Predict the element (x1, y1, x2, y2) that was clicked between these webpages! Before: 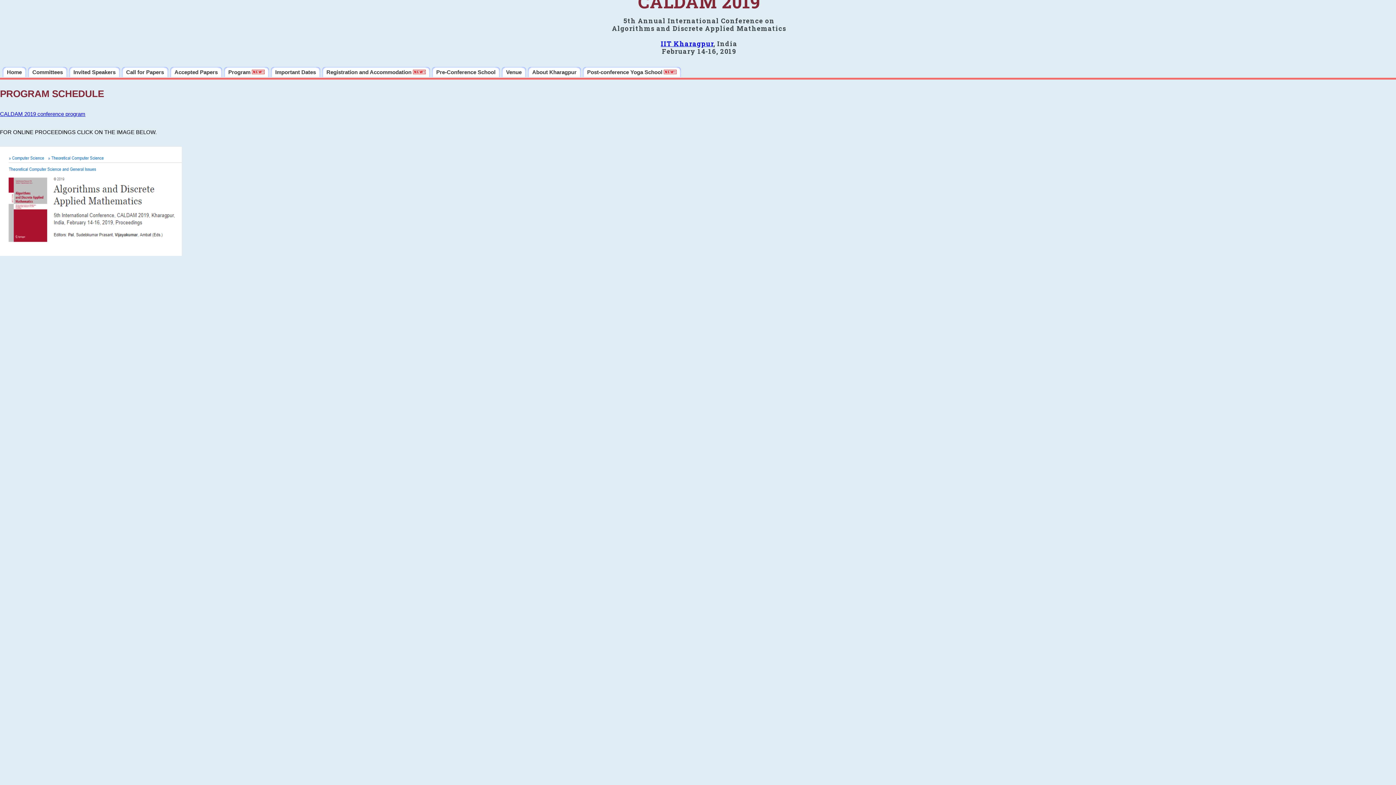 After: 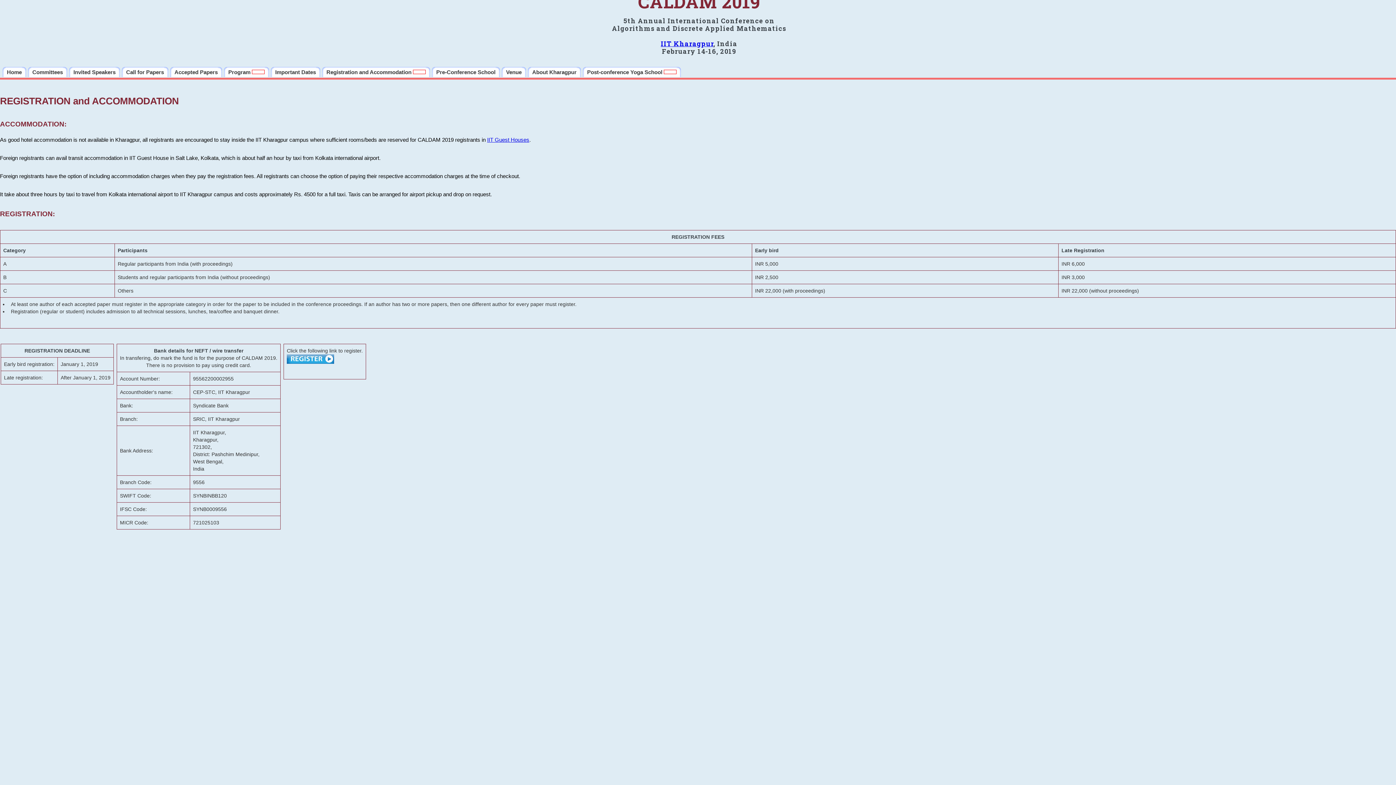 Action: bbox: (322, 66, 430, 77) label: Registration and Accommodation 